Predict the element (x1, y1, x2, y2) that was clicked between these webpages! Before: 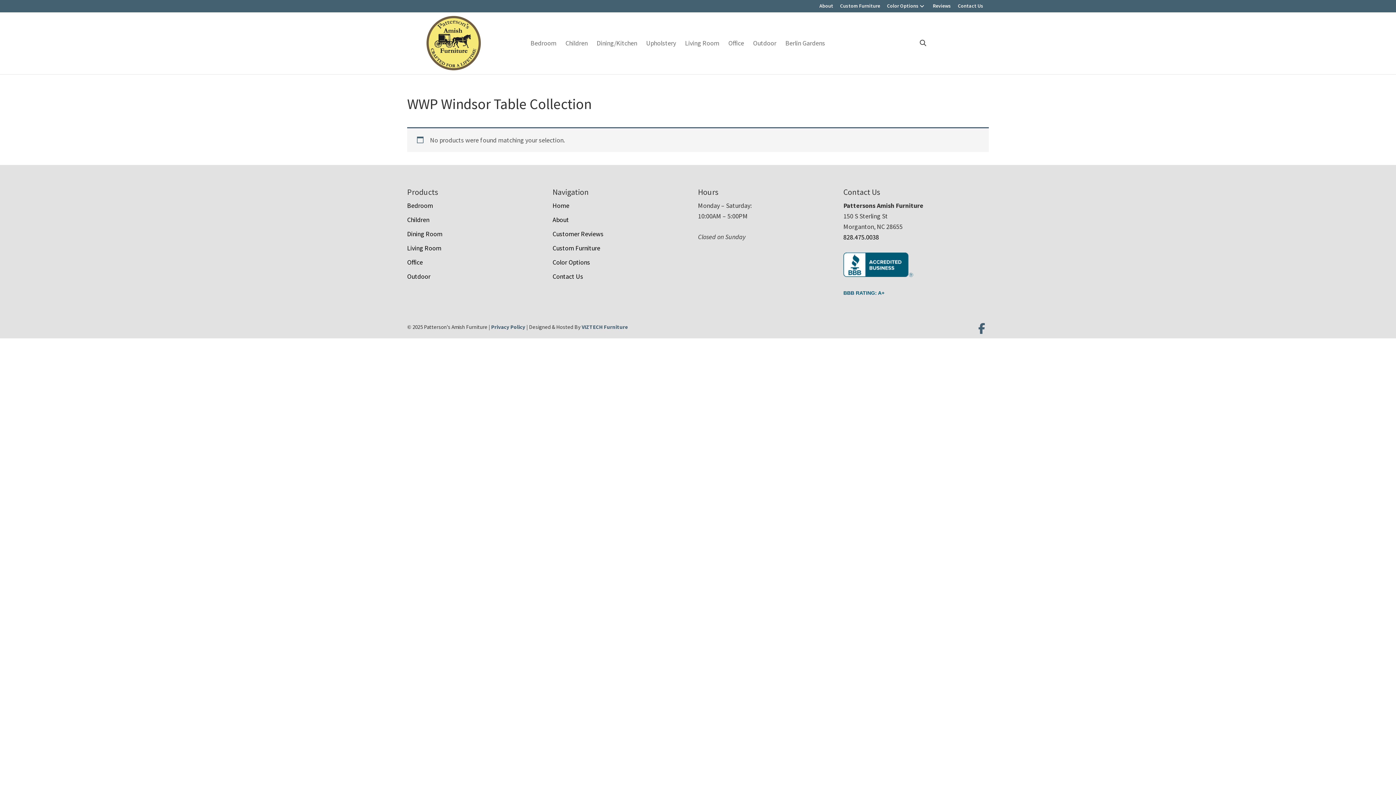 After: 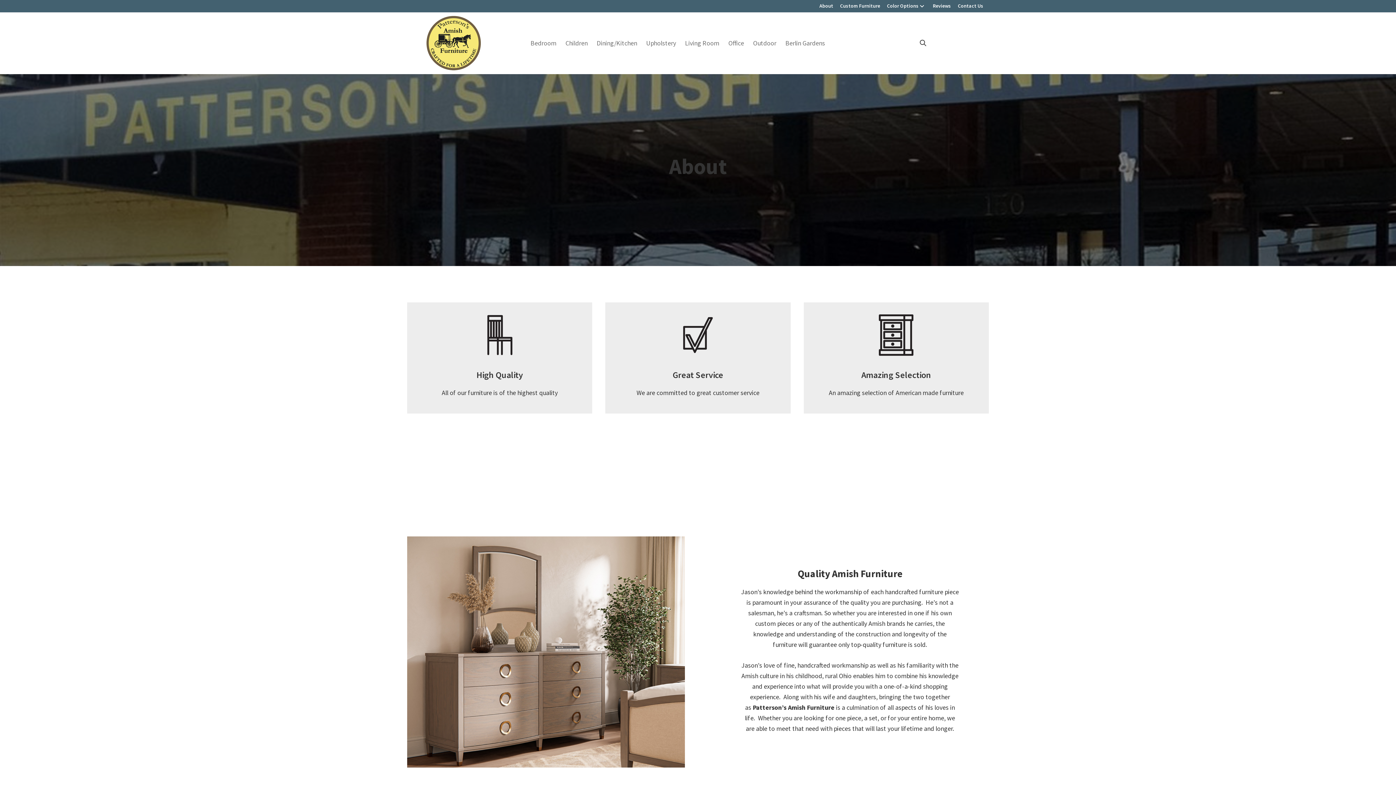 Action: label: About bbox: (552, 215, 569, 223)